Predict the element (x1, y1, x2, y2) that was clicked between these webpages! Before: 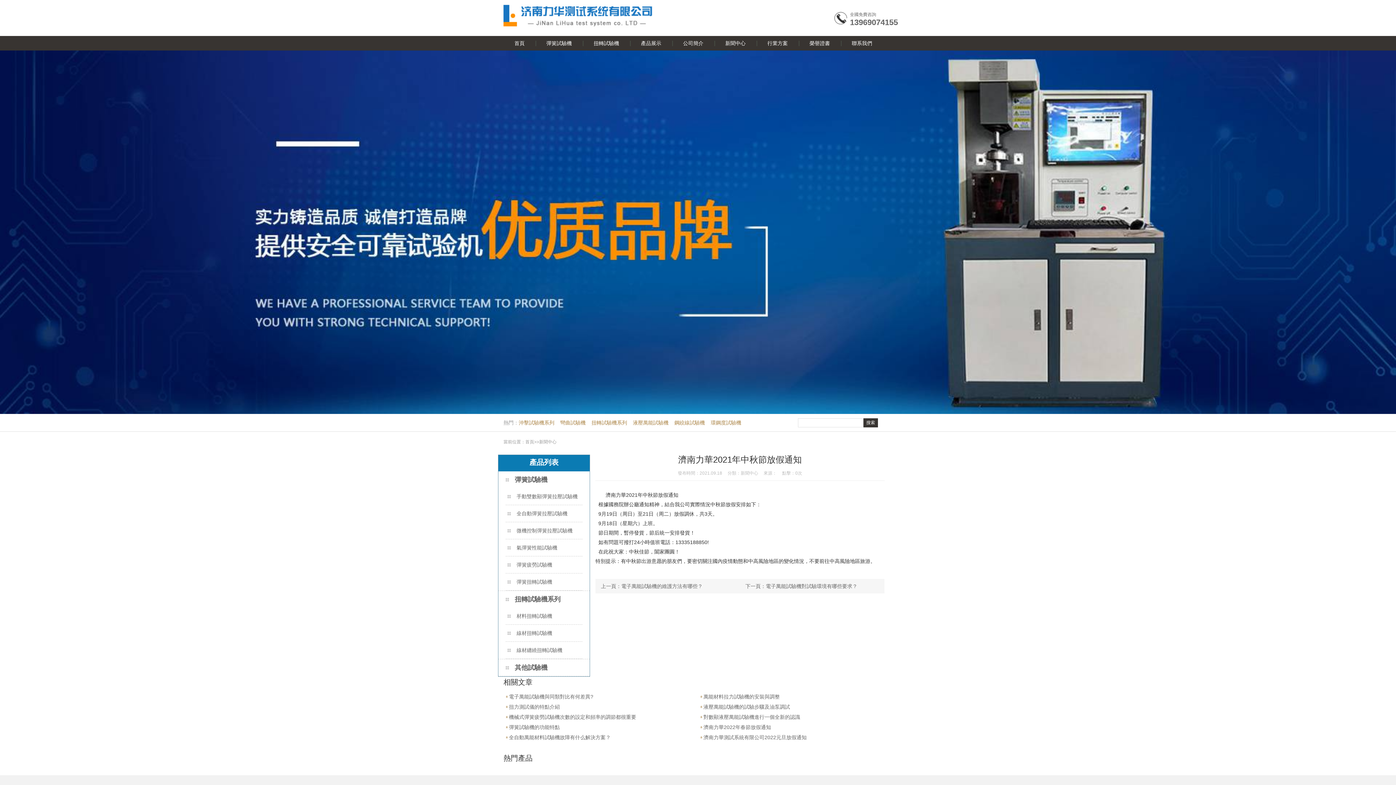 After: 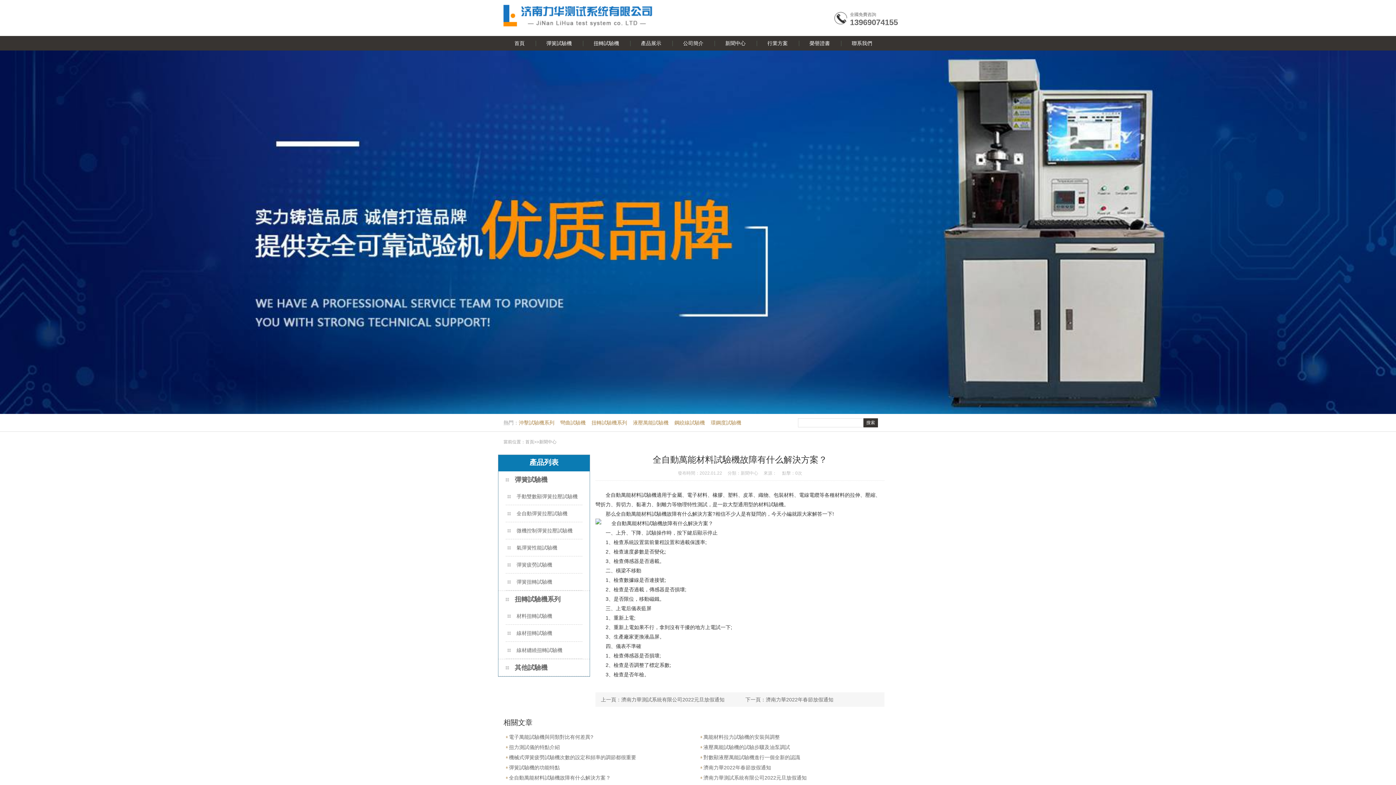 Action: bbox: (509, 734, 610, 740) label: 全自動萬能材料試驗機故障有什么解決方案？